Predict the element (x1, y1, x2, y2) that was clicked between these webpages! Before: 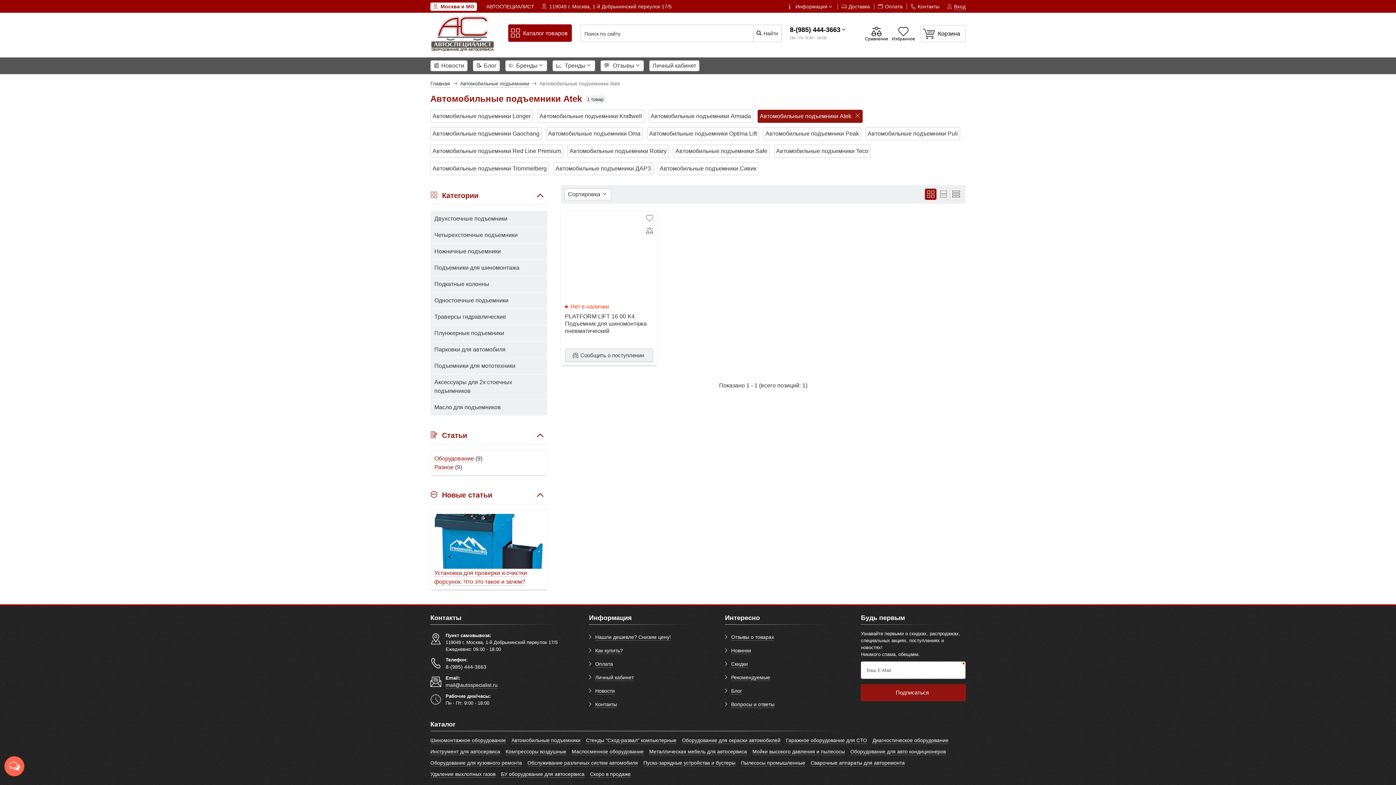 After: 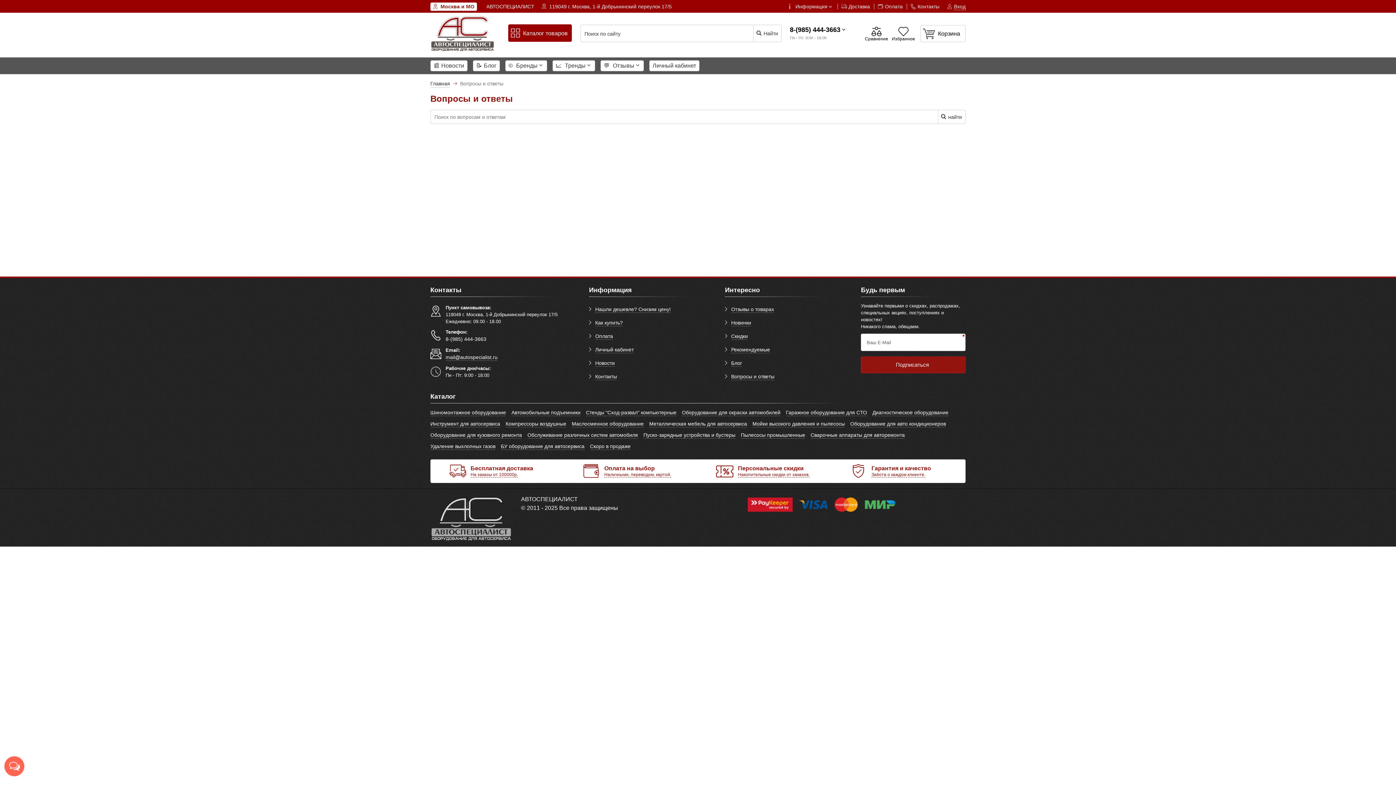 Action: label: Вопросы и ответы bbox: (731, 701, 774, 708)